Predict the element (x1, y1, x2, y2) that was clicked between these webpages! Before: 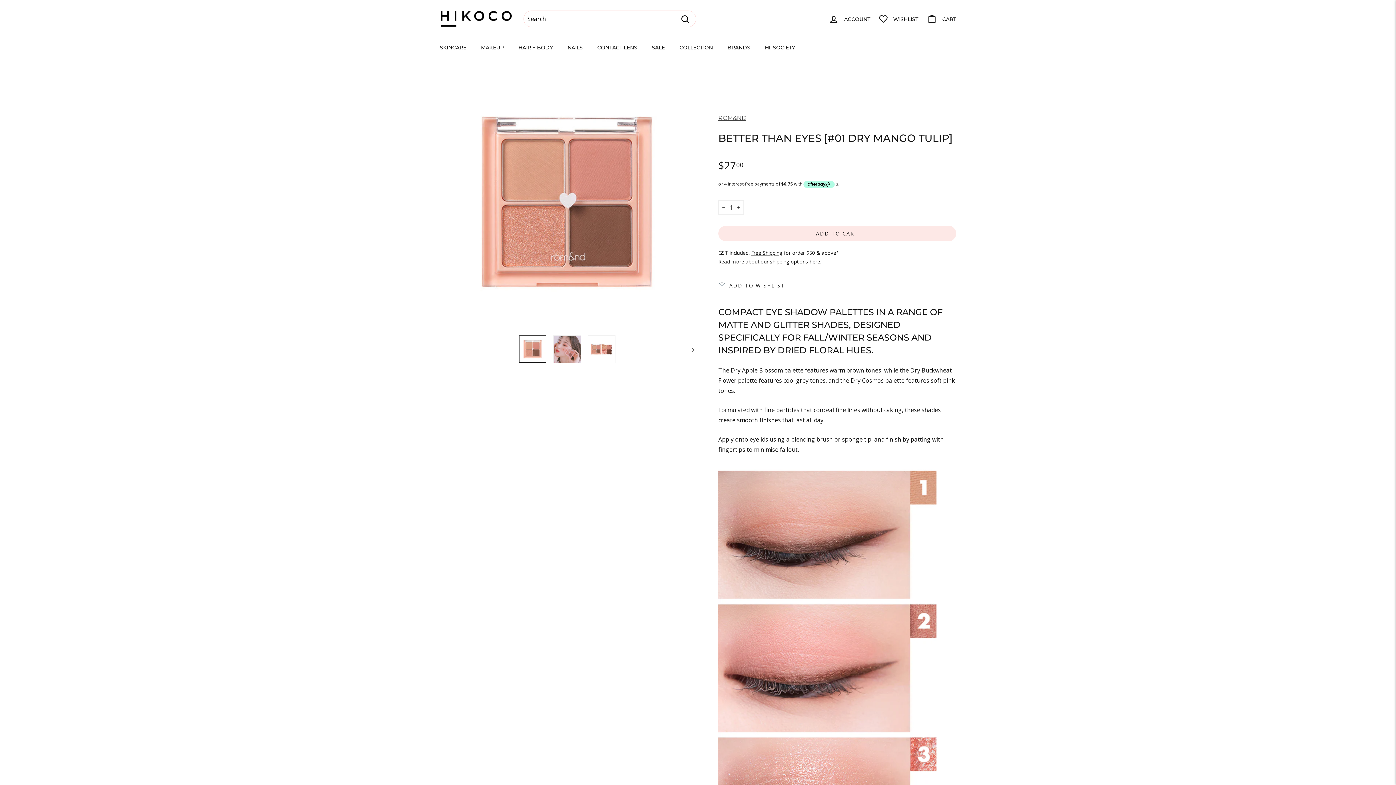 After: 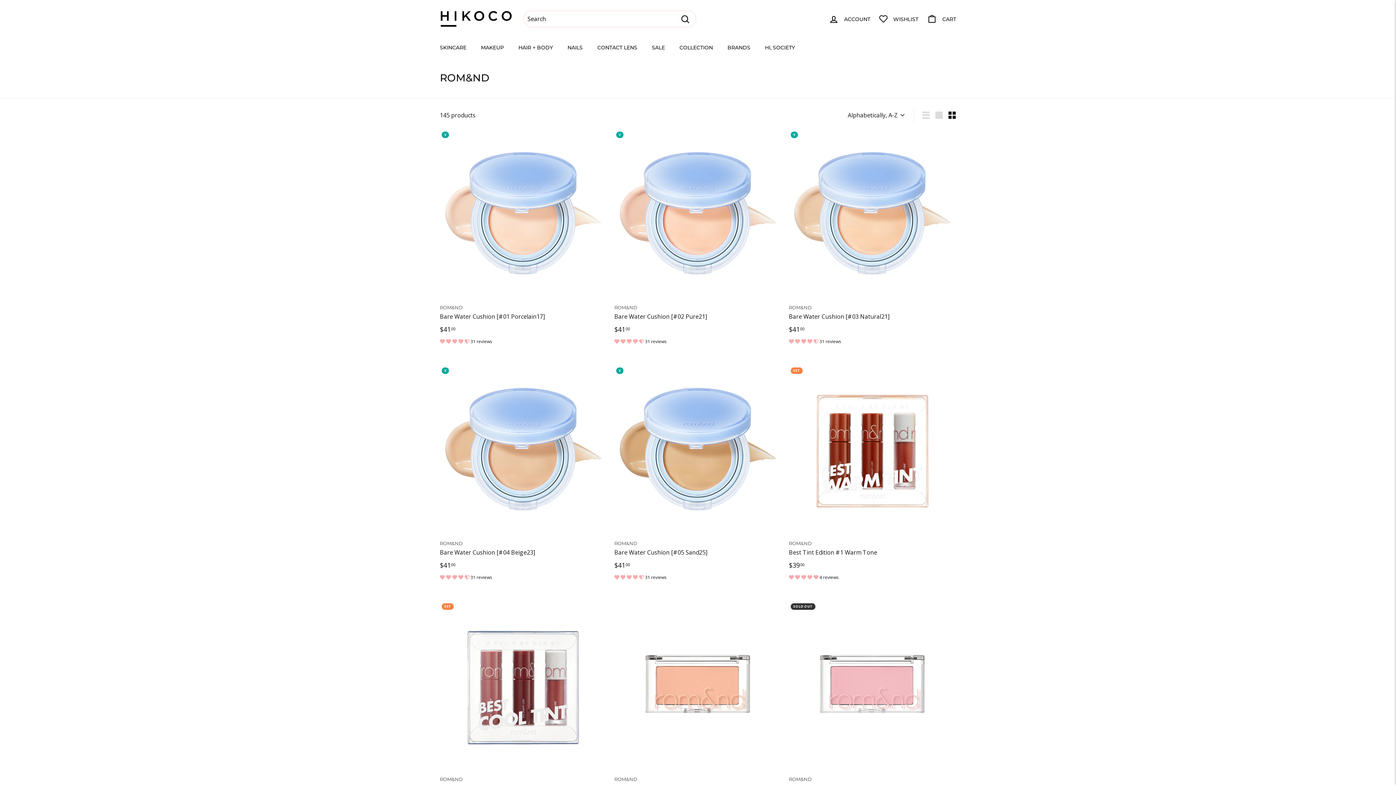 Action: bbox: (718, 113, 746, 121) label: ROM&ND